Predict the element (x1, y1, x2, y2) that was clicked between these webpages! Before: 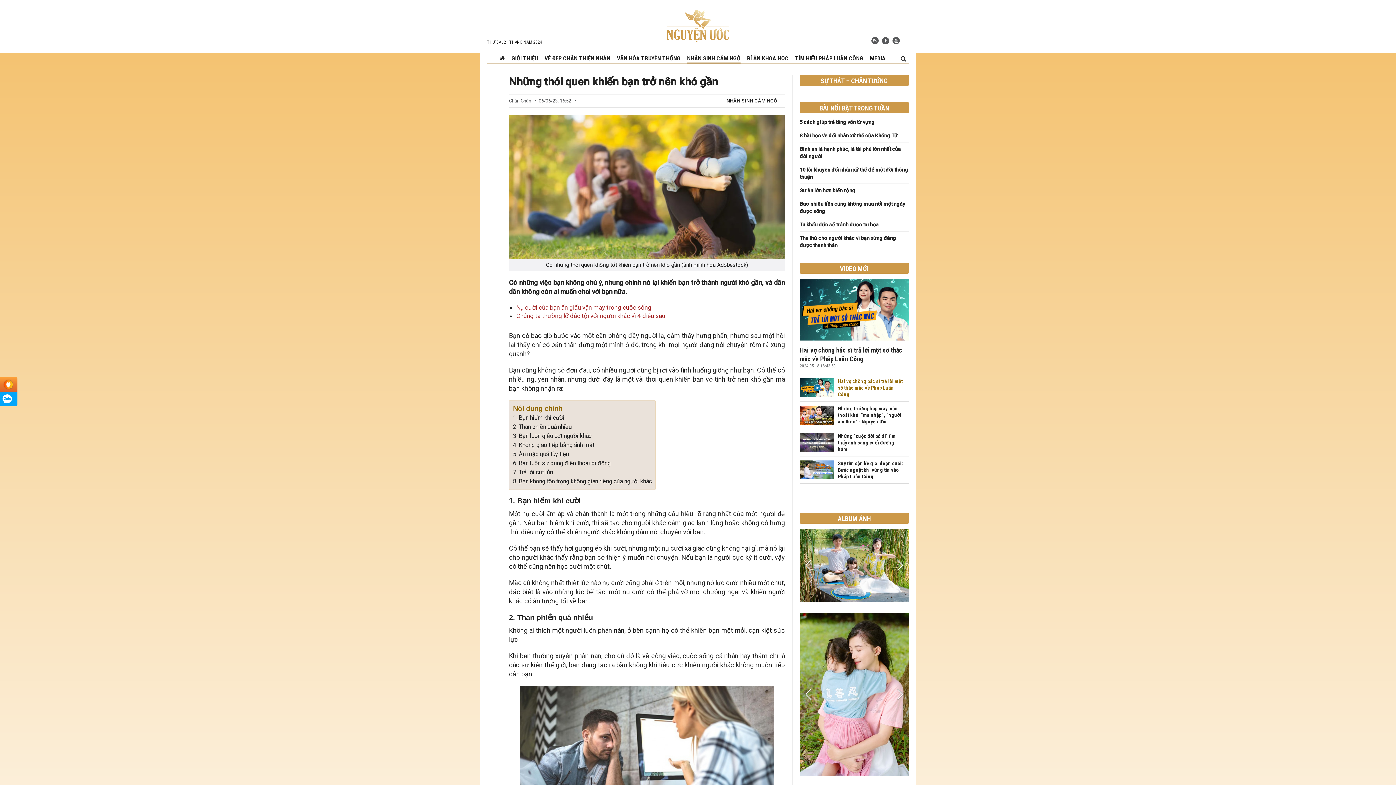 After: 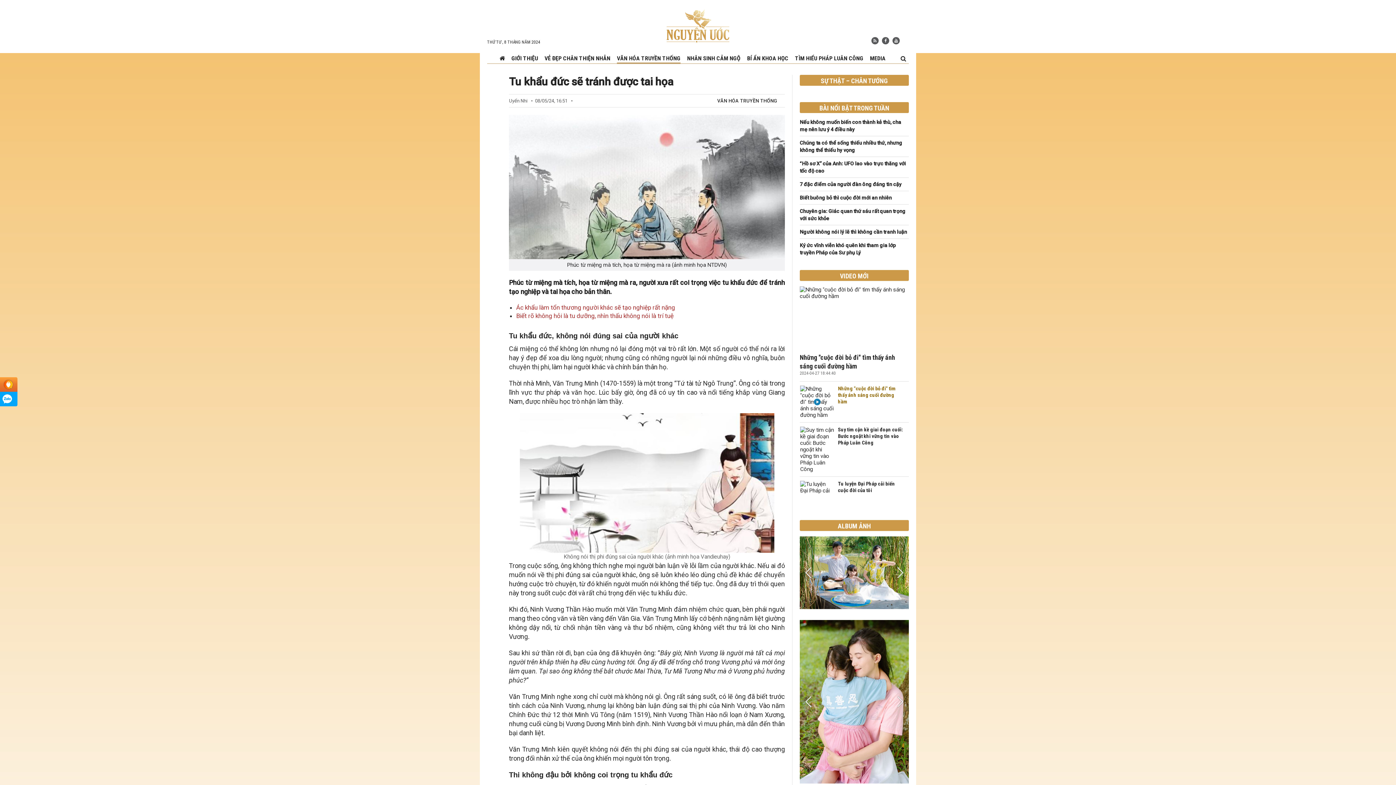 Action: label: Tu khẩu đức sẽ tránh được tai họa bbox: (800, 221, 878, 228)